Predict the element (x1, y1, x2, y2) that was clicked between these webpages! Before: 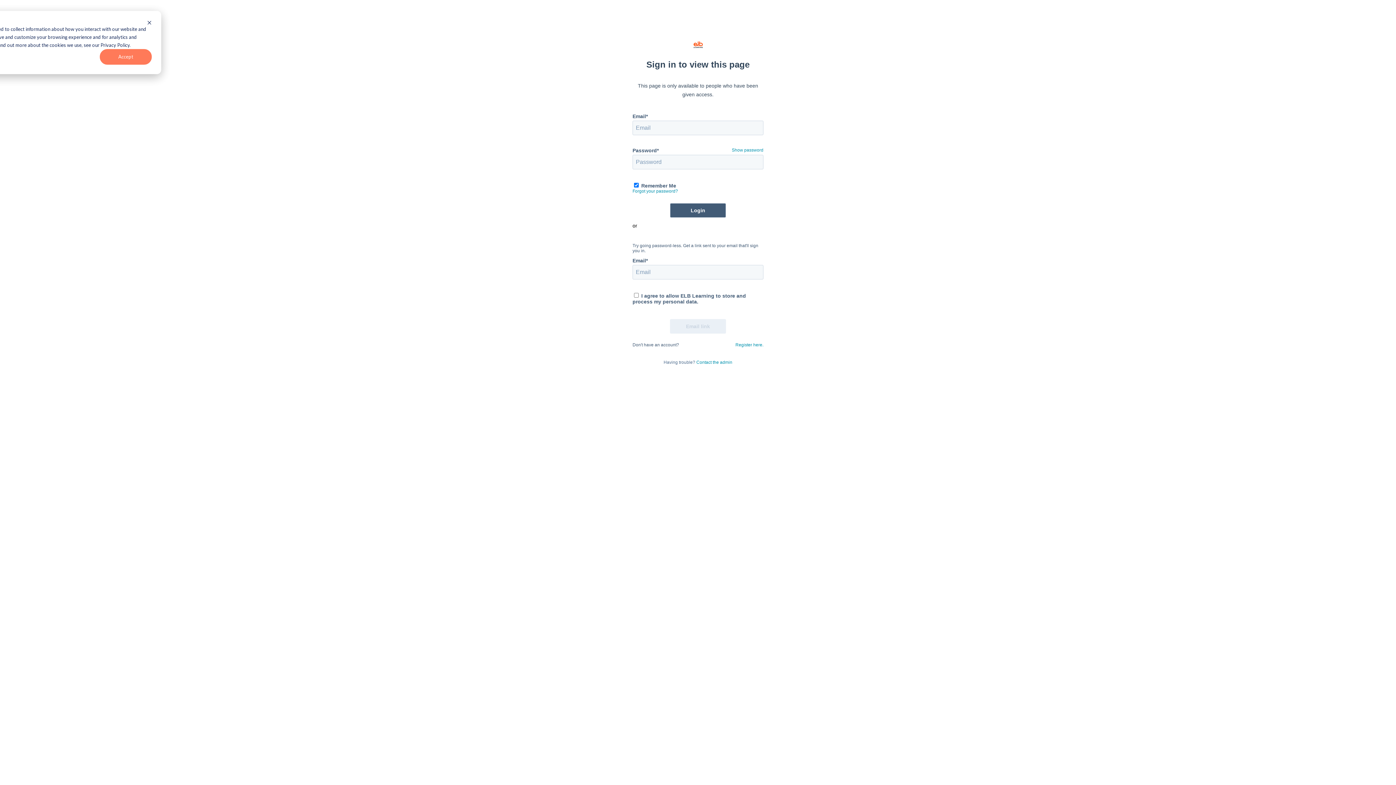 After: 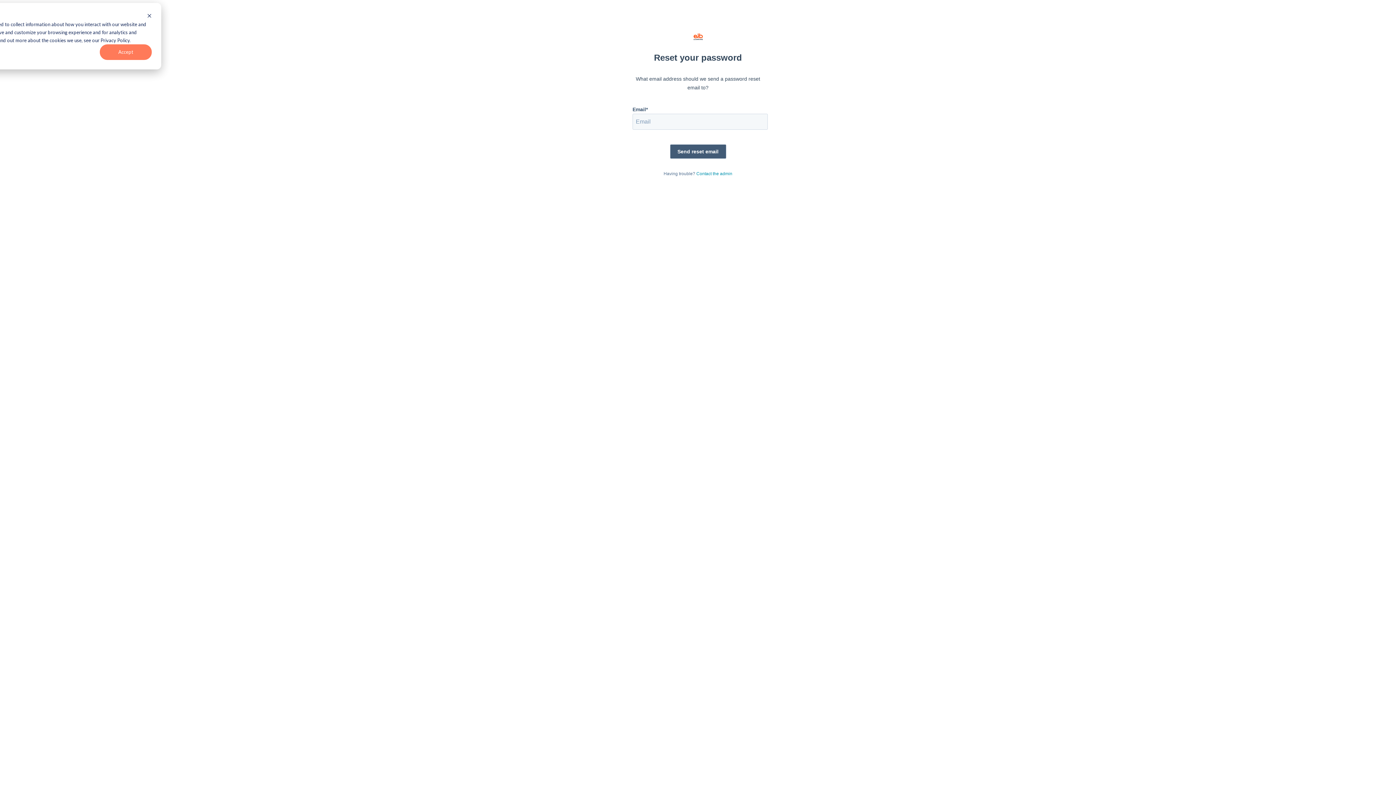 Action: label: Forgot your password? bbox: (632, 188, 678, 193)